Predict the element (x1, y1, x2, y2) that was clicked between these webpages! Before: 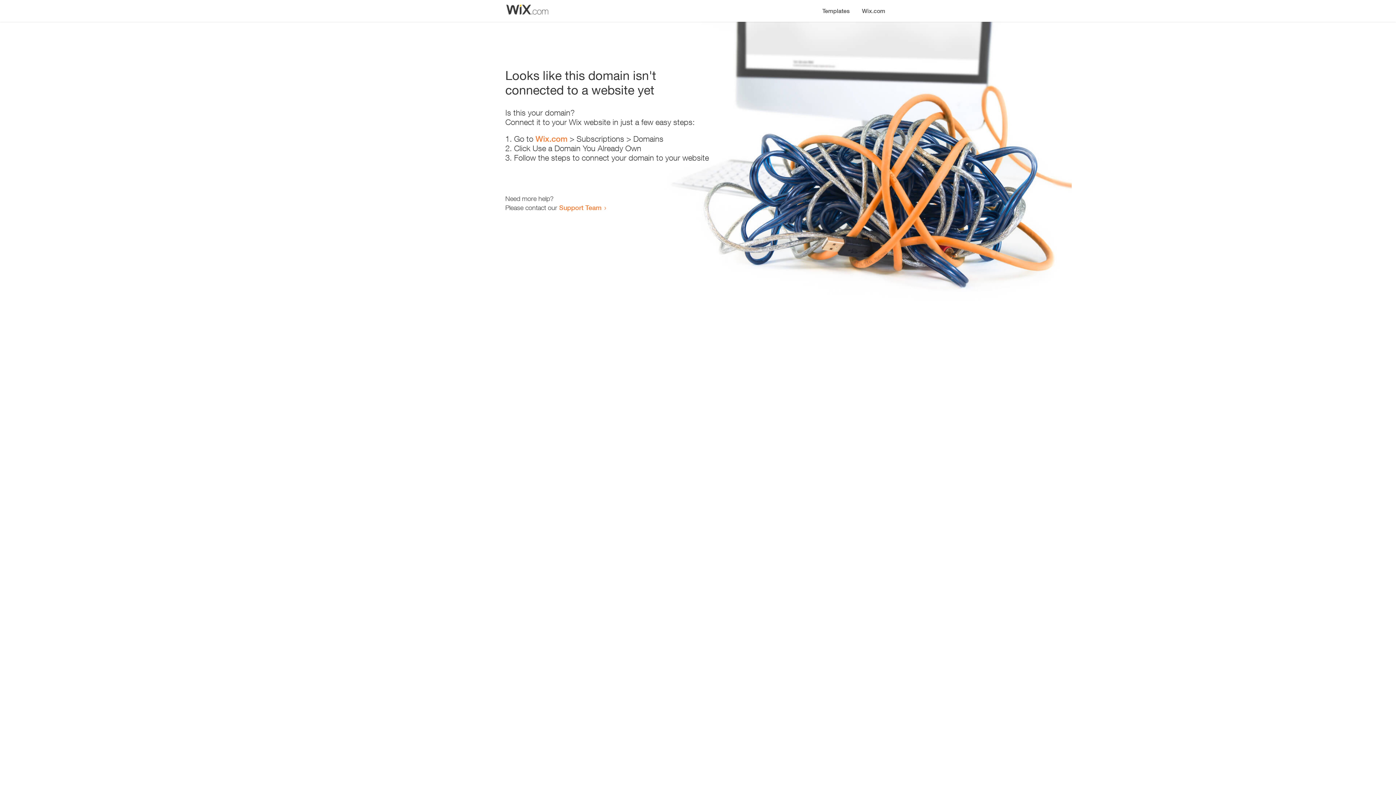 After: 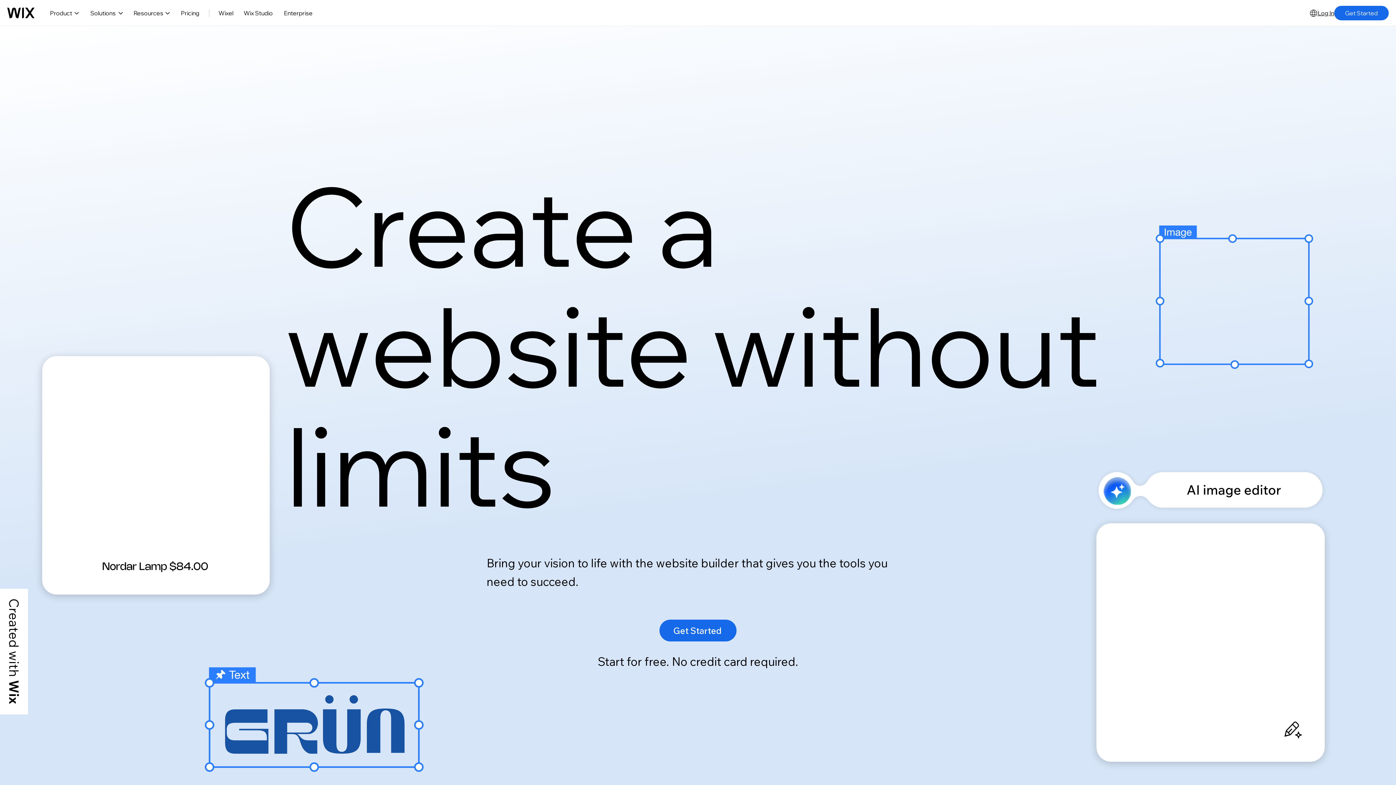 Action: bbox: (856, 0, 890, 14) label: Wix.com